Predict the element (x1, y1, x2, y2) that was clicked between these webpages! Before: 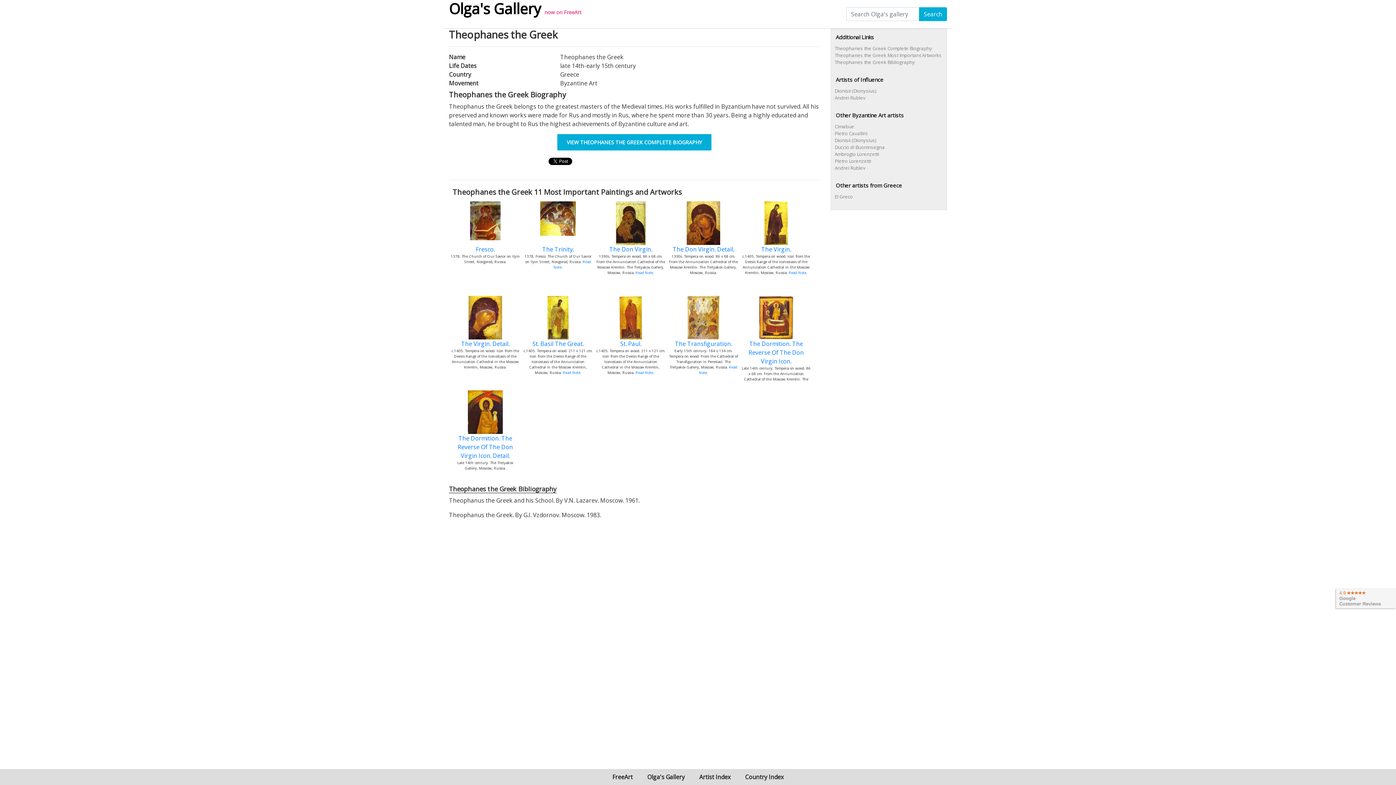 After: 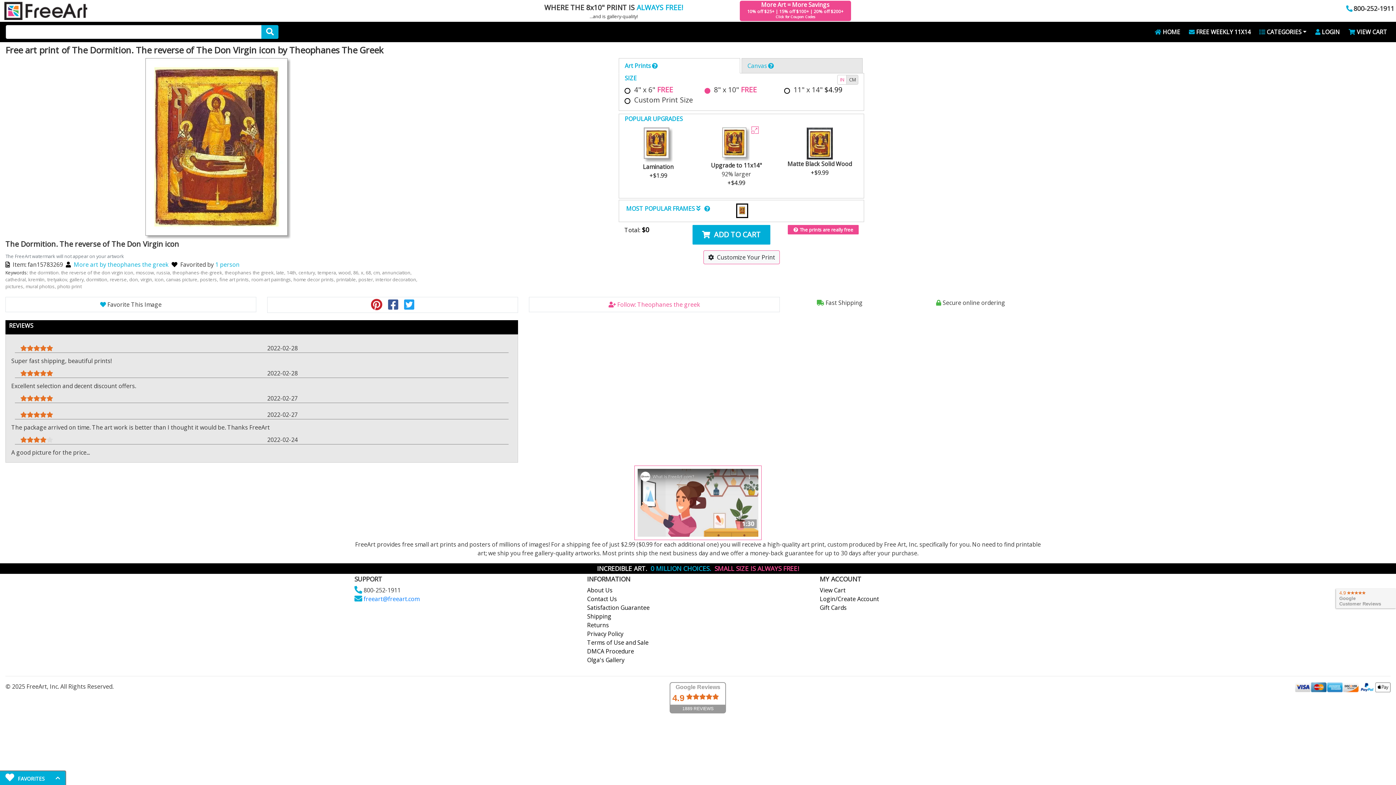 Action: label: The Dormition. The Reverse Of The Don Virgin Icon. bbox: (741, 293, 810, 363)